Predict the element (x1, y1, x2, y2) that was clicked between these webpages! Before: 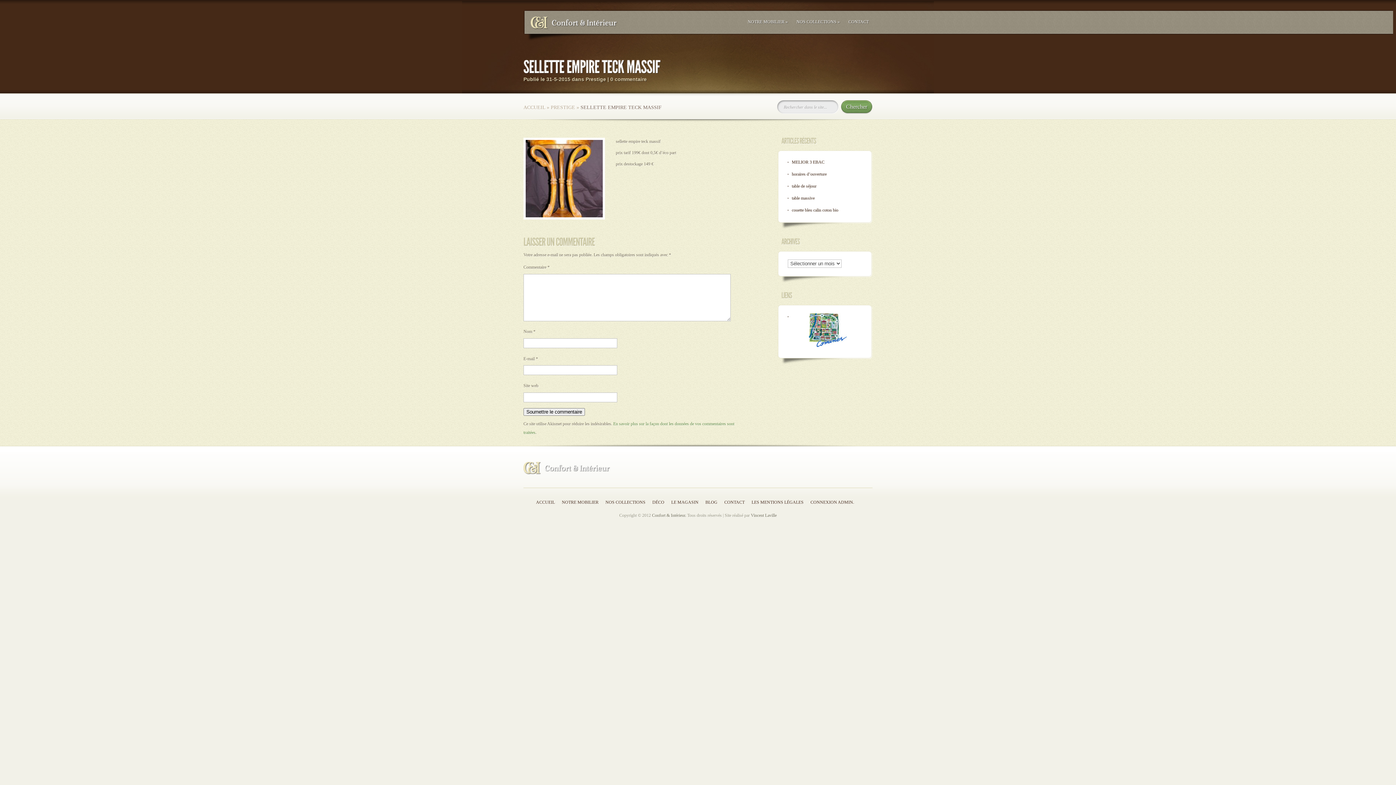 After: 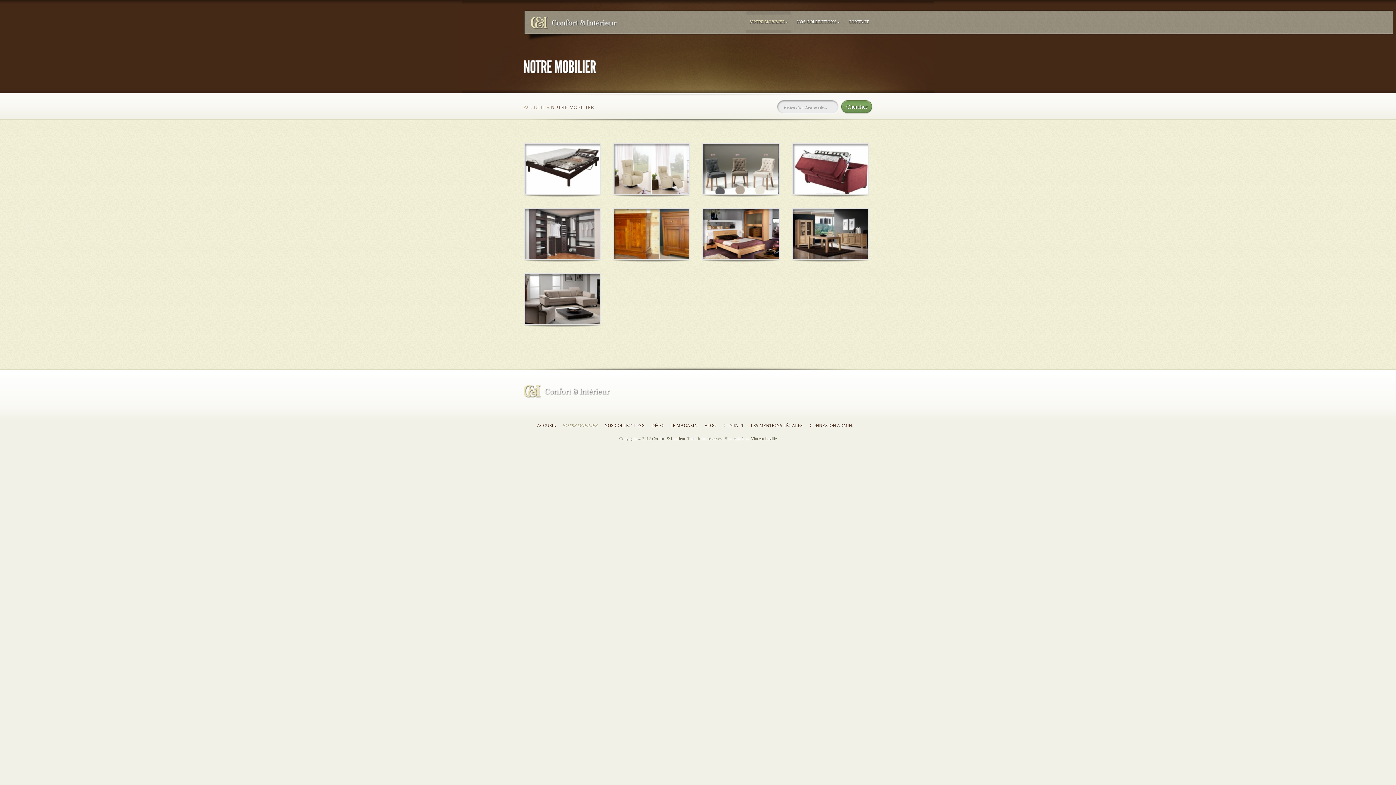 Action: bbox: (562, 500, 598, 505) label: NOTRE MOBILIER